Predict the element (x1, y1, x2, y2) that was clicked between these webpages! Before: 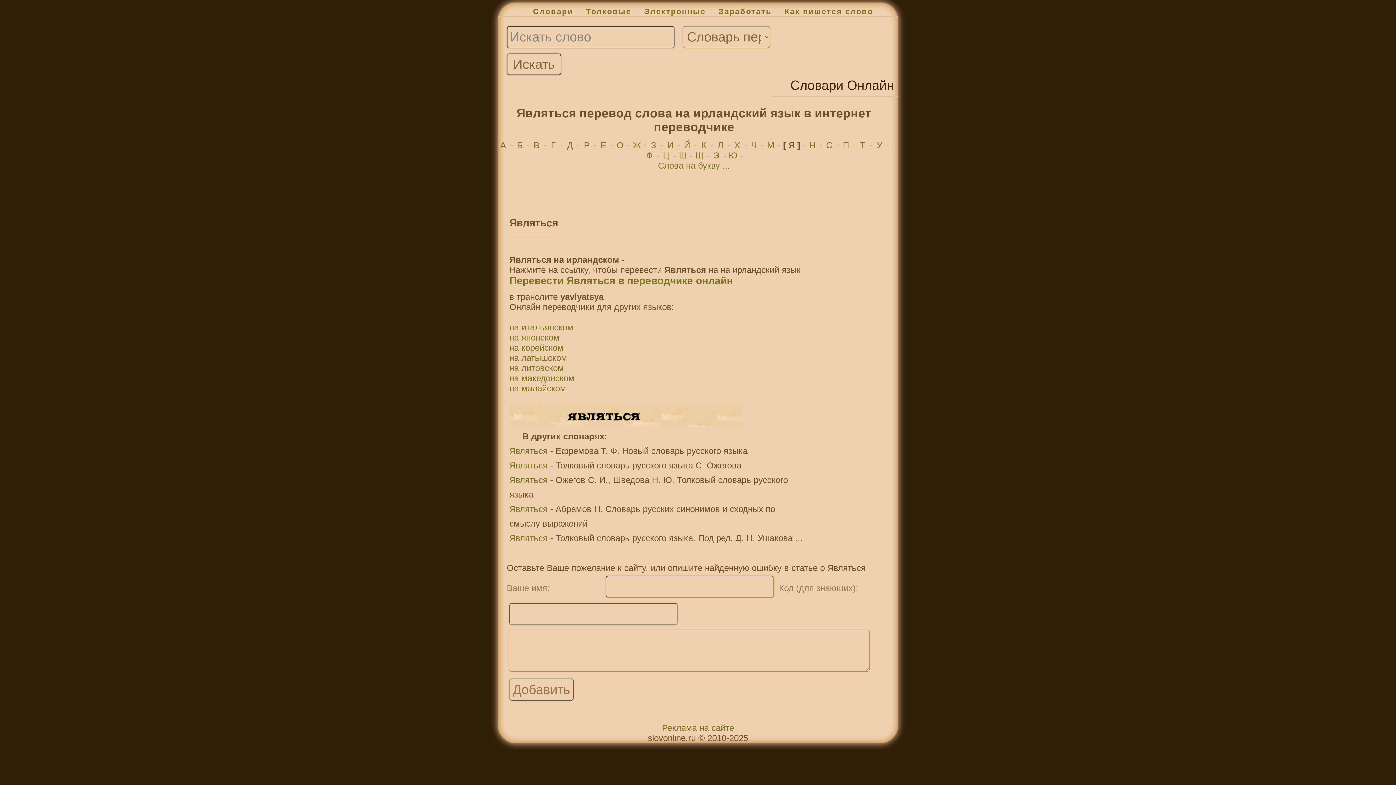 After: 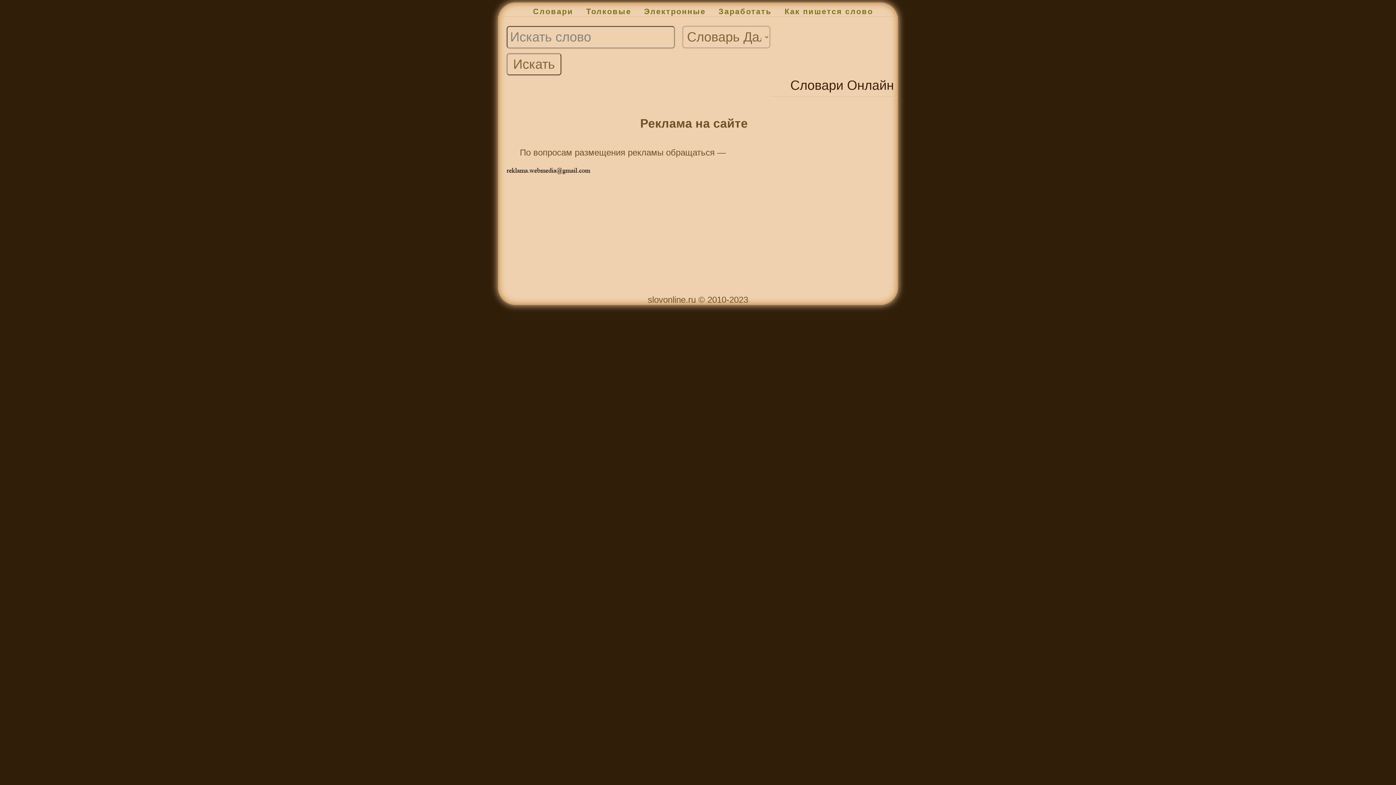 Action: label: Реклама на сайте bbox: (662, 723, 734, 733)